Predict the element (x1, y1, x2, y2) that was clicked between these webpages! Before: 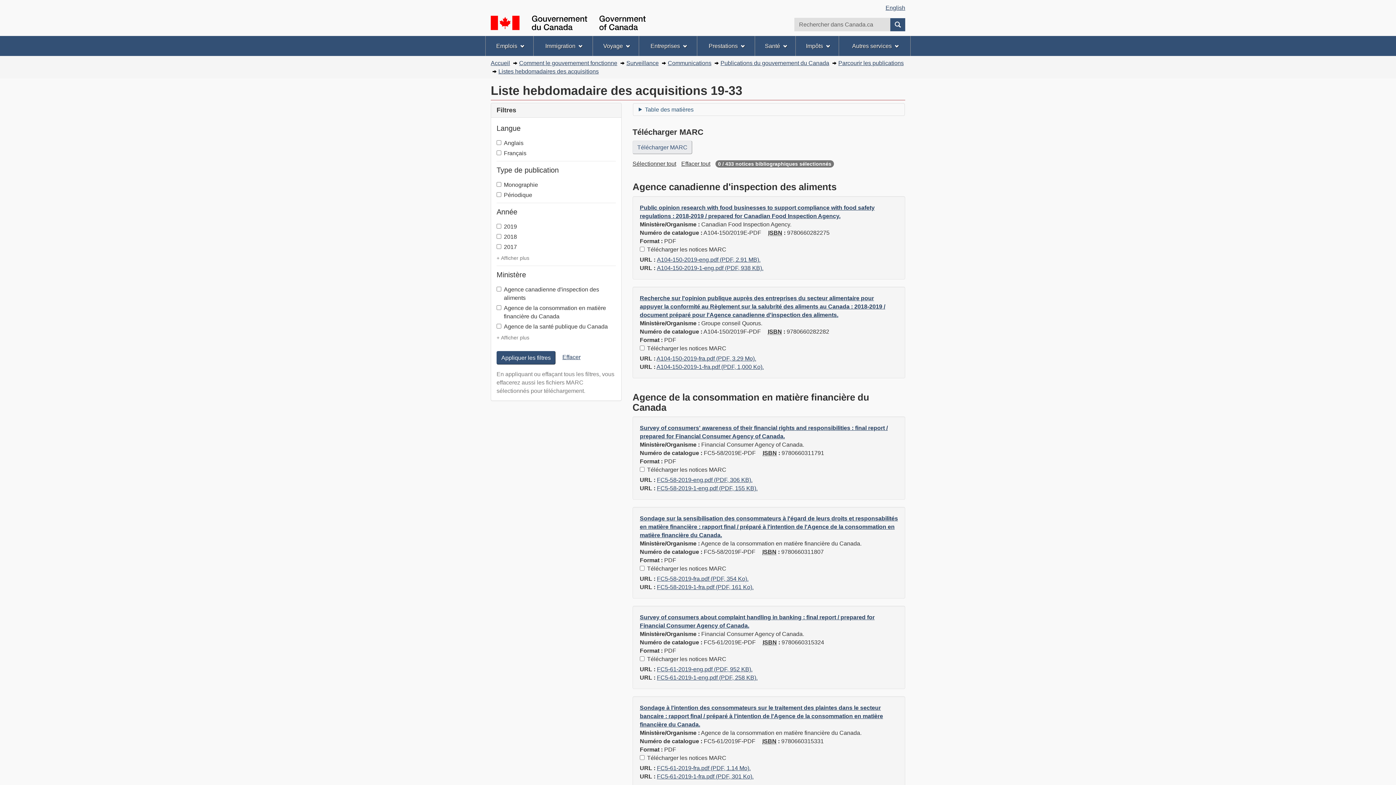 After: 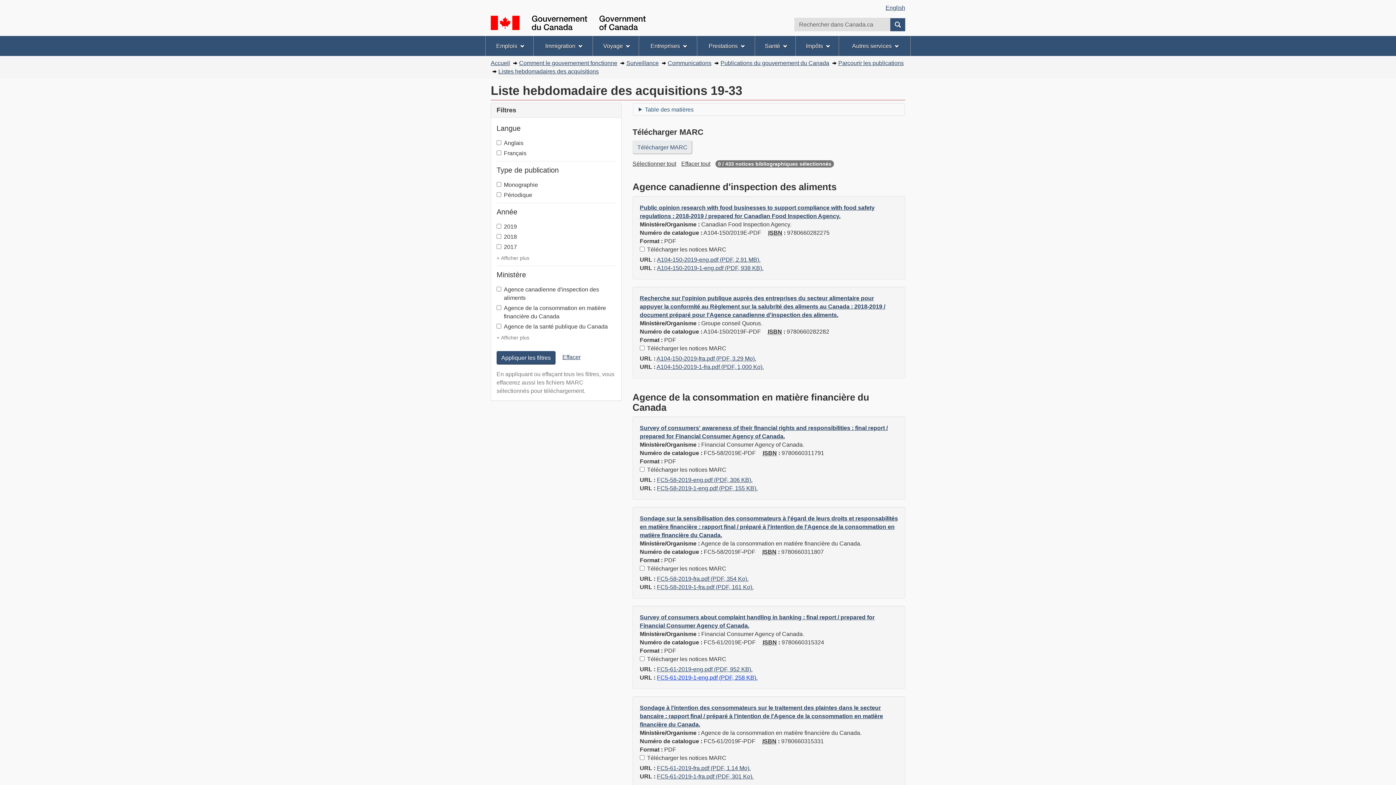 Action: label: FC5-61-2019-1-eng.pdf (PDF, 258 KB). bbox: (657, 674, 757, 681)